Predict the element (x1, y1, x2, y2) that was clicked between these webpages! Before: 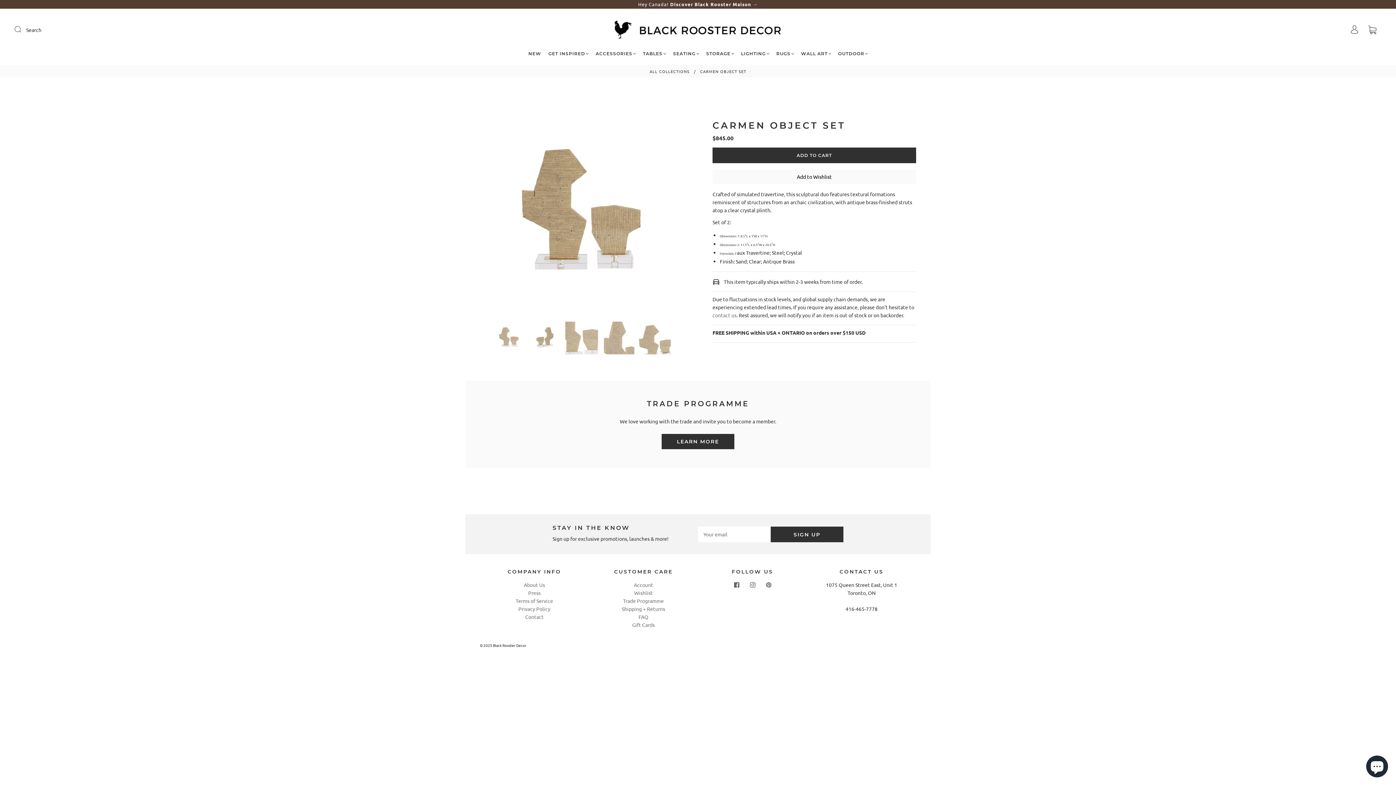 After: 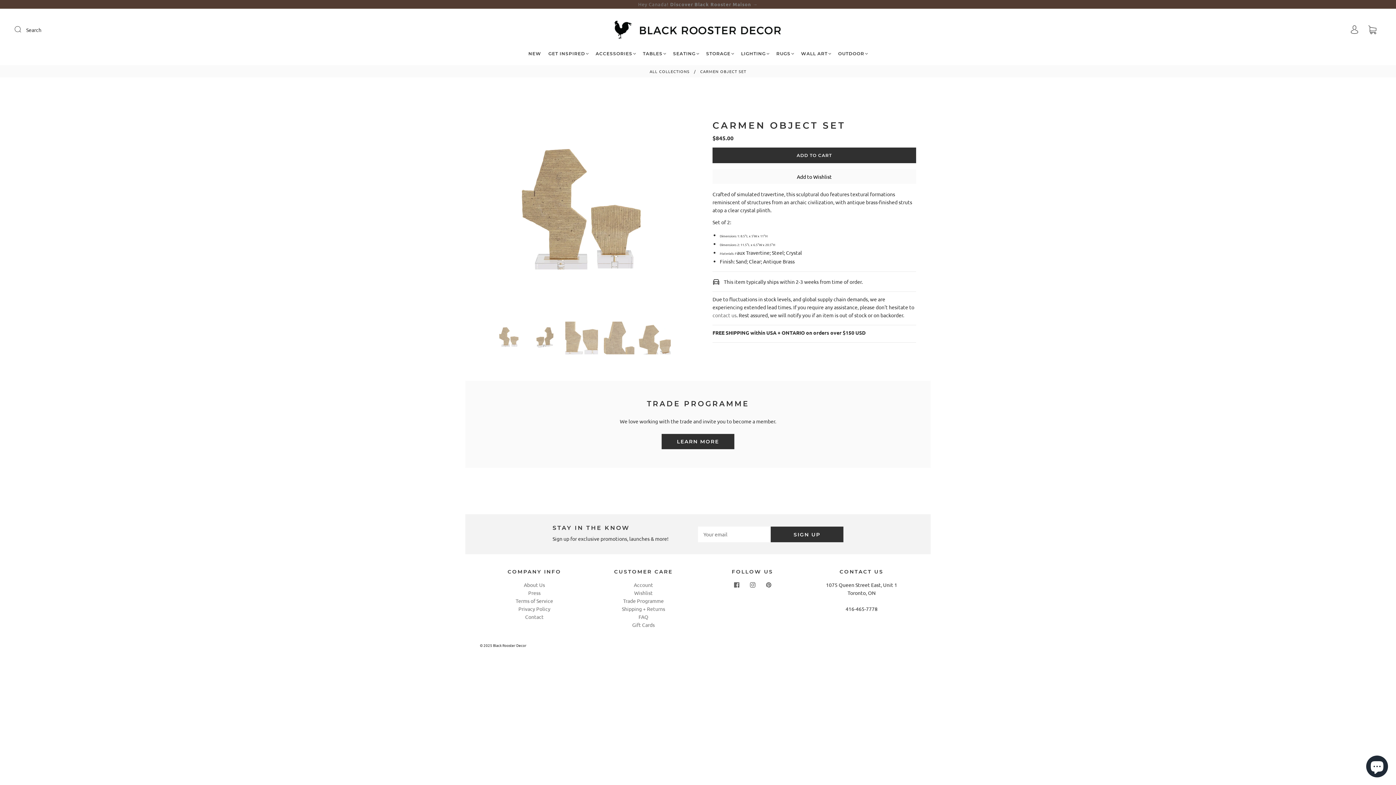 Action: bbox: (638, 1, 758, 7) label: Hey Canada! Discover Black Rooster Maison →